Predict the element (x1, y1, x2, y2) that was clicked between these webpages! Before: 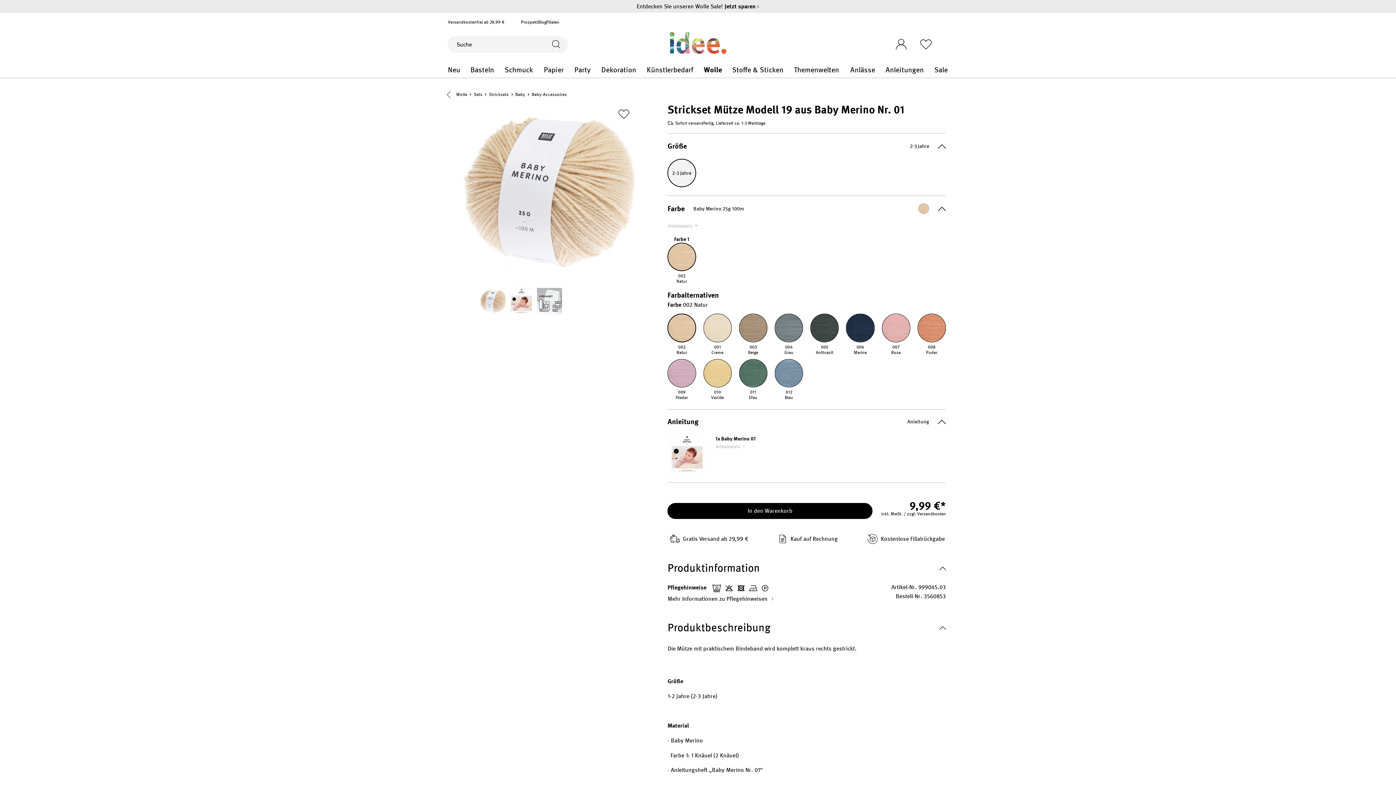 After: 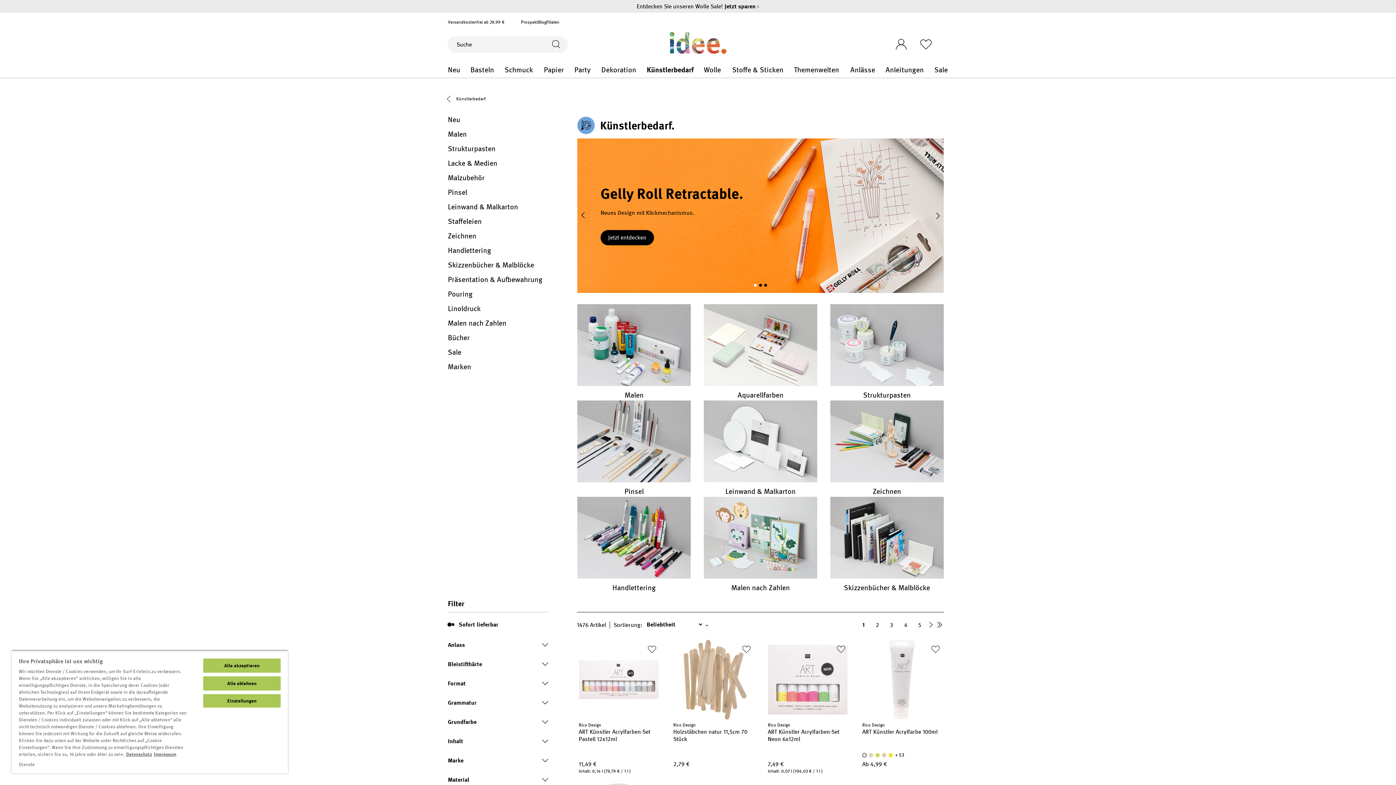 Action: label: Künstlerbedarf bbox: (643, 61, 697, 77)